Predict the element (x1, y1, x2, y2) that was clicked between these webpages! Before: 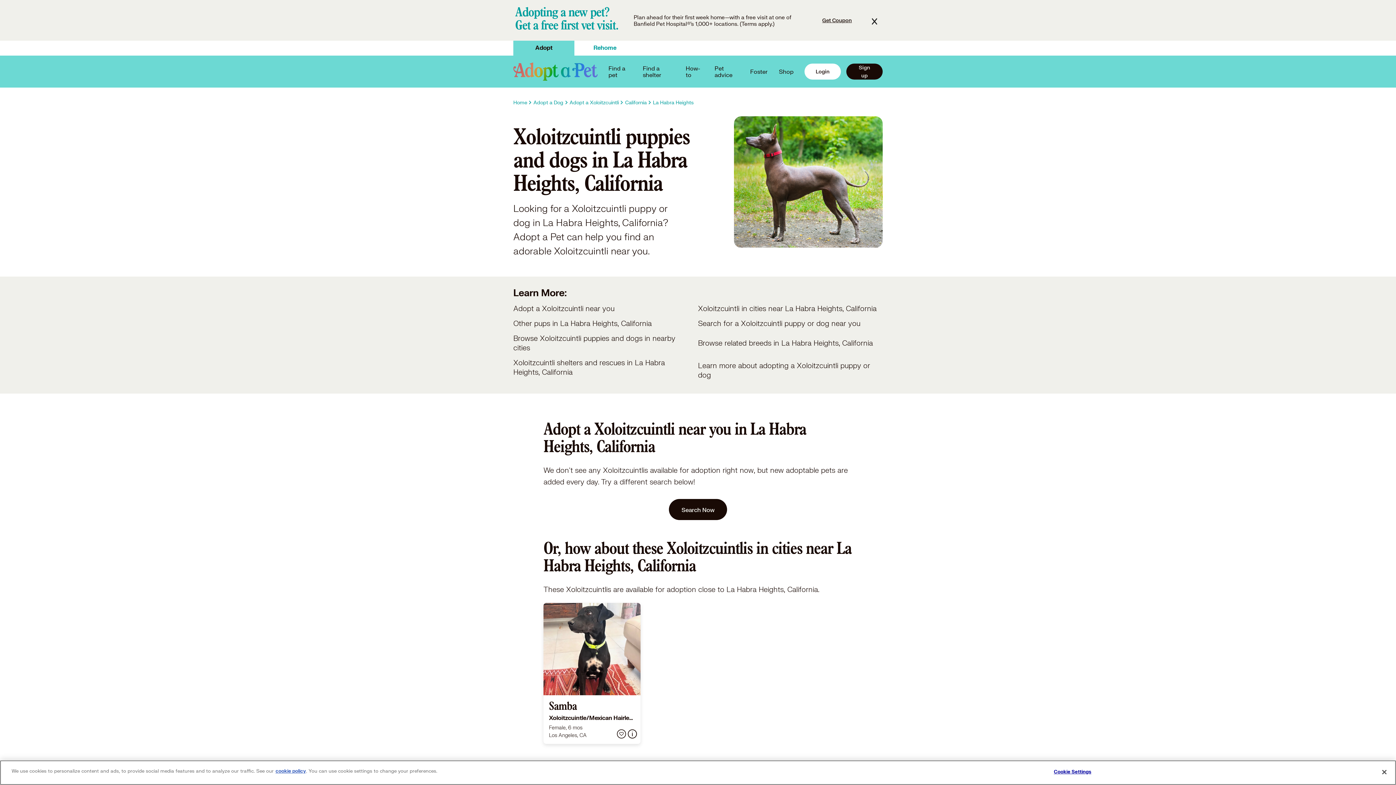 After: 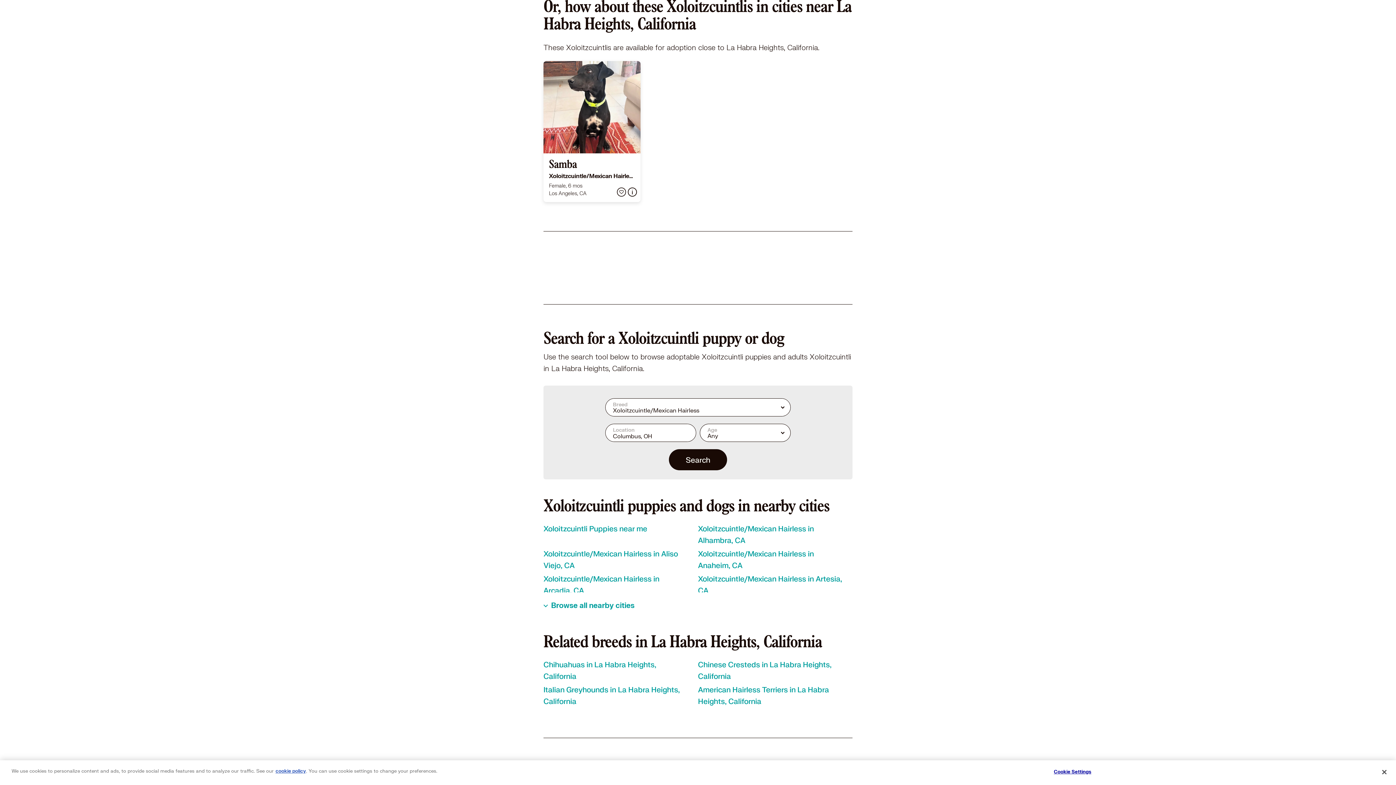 Action: bbox: (698, 304, 882, 313) label: Xoloitzcuintli in cities near La Habra Heights, California